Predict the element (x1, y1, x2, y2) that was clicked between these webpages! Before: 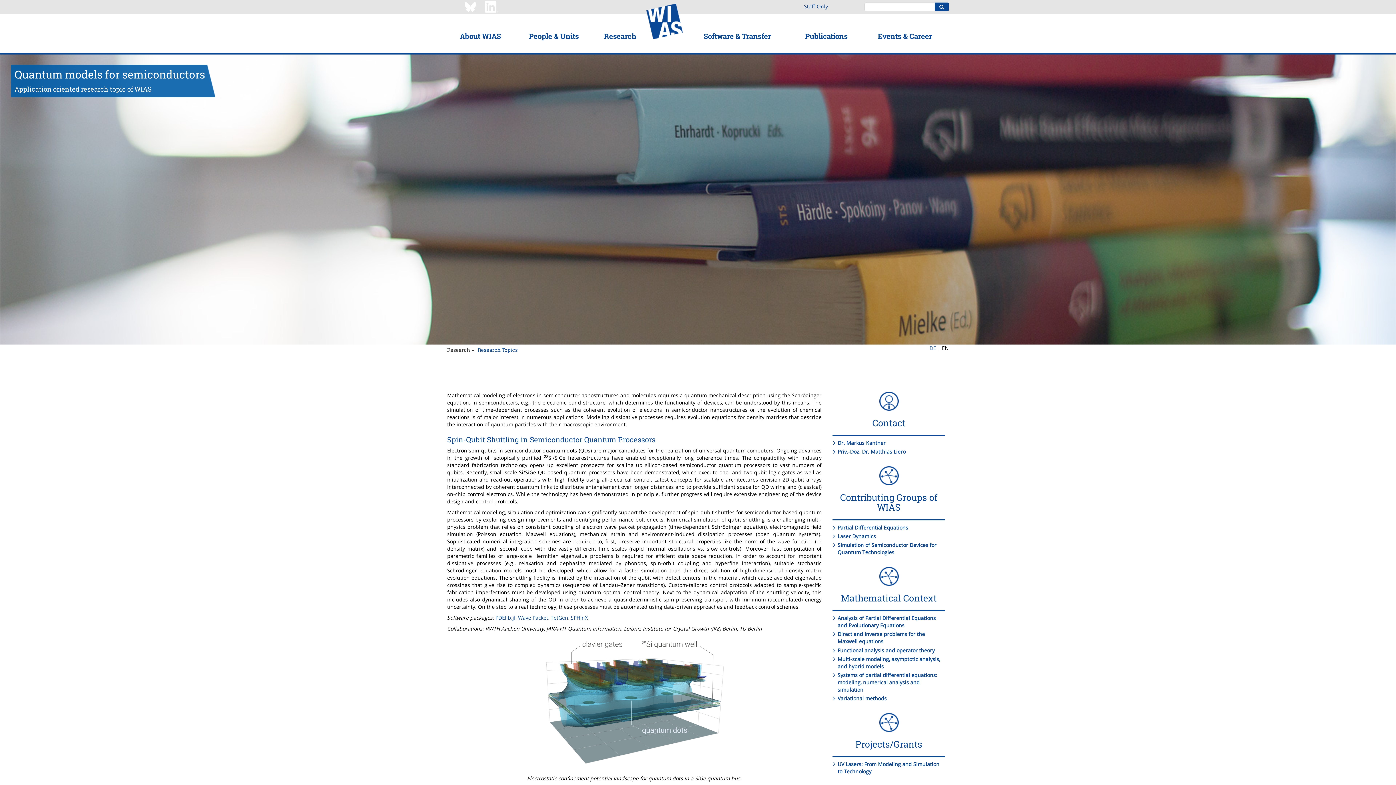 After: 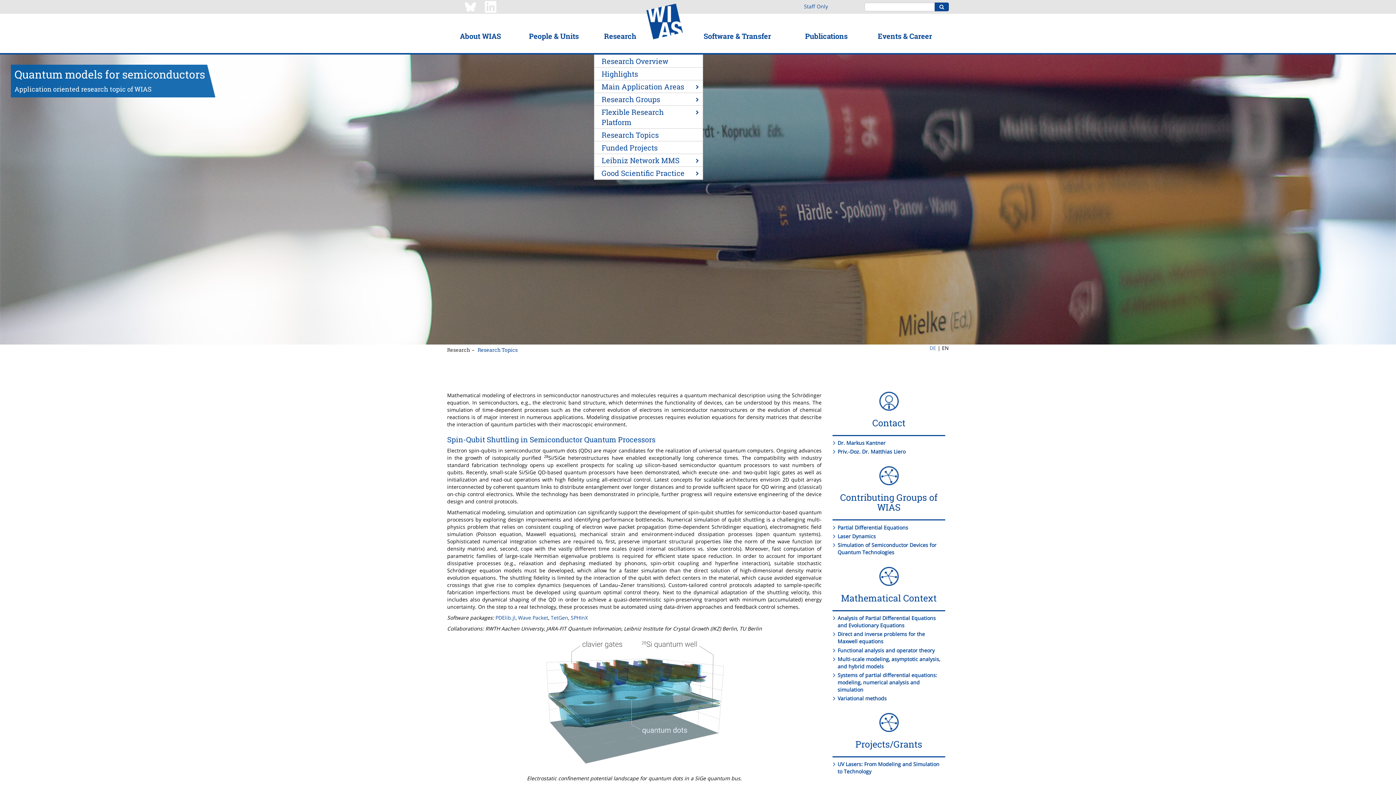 Action: bbox: (604, 31, 636, 40) label: Research